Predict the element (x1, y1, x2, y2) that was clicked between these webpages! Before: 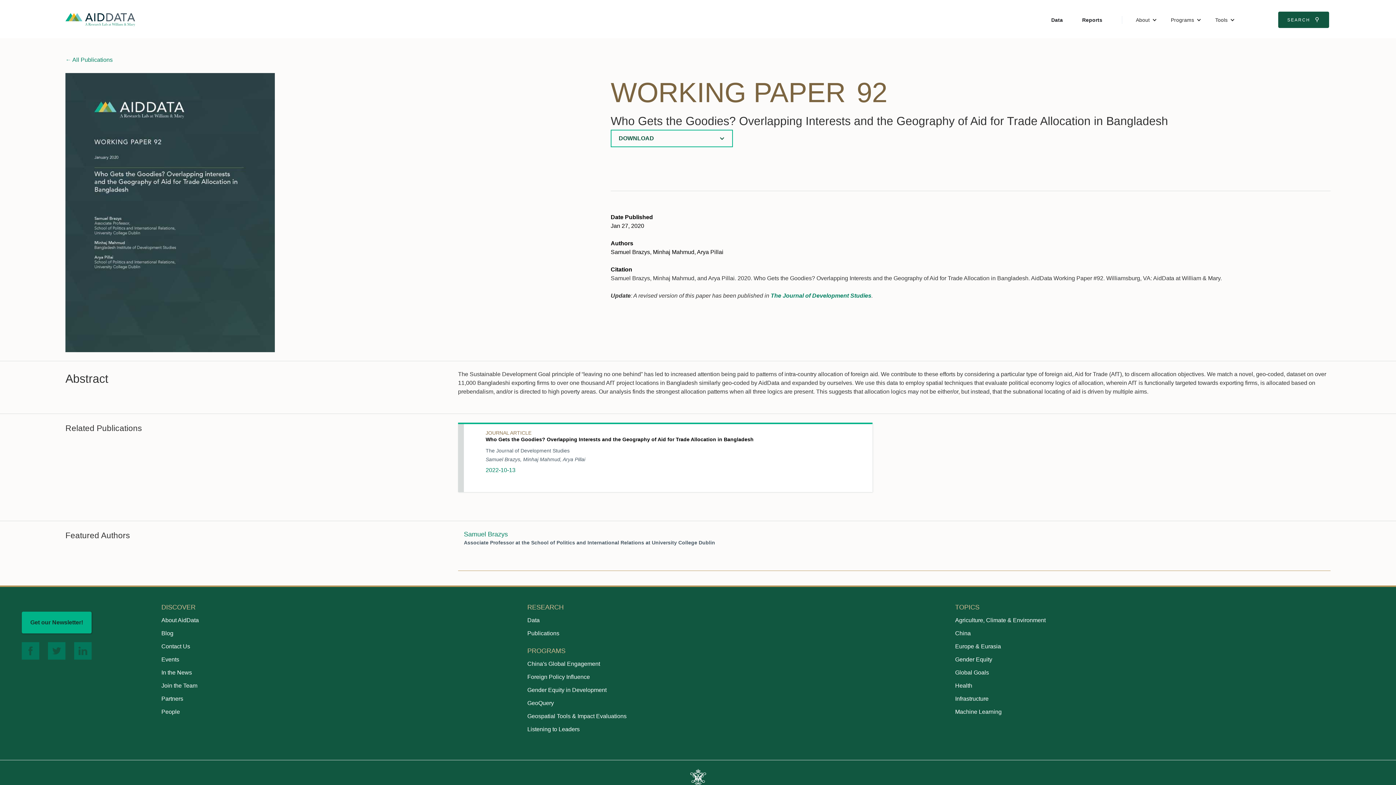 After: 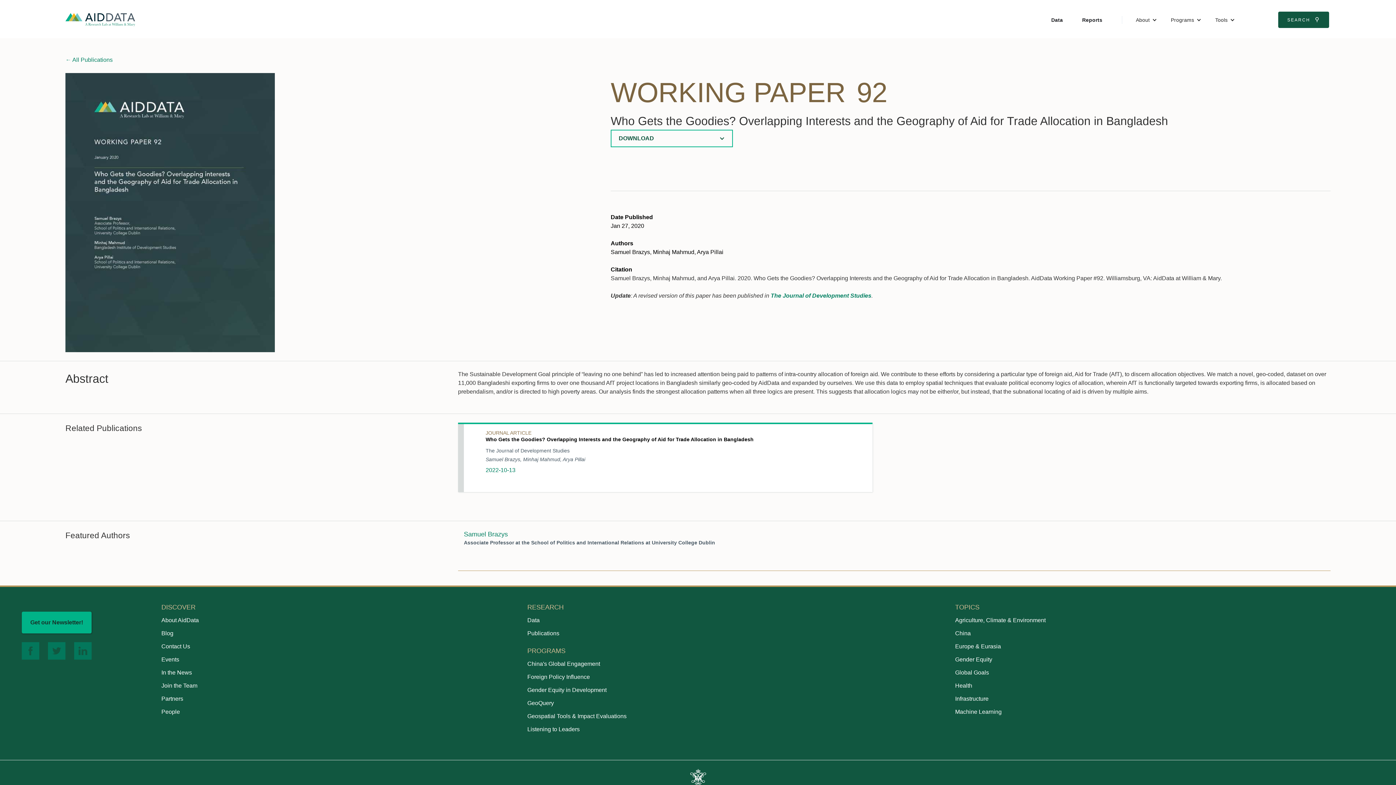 Action: bbox: (65, 73, 567, 352)